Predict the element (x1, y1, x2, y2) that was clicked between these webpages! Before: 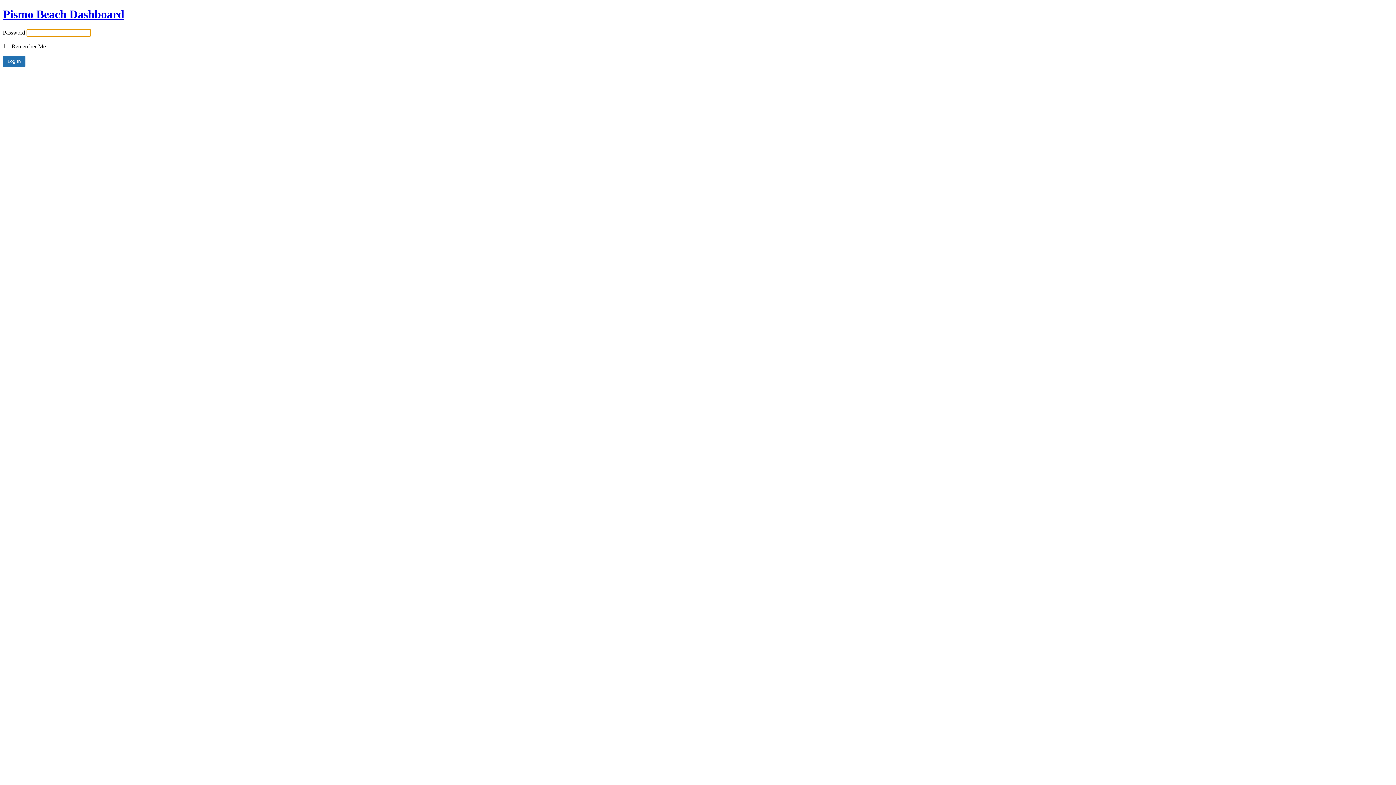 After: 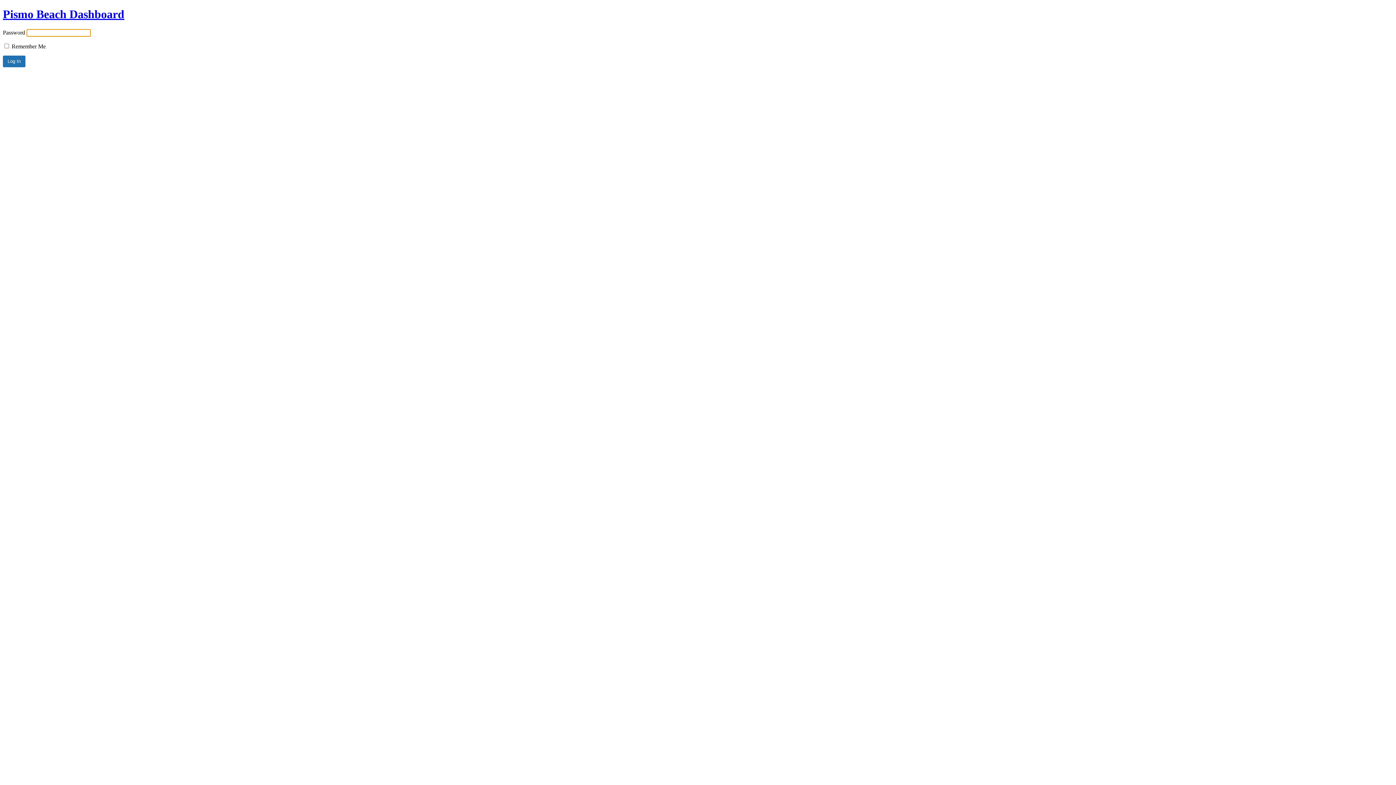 Action: bbox: (2, 7, 124, 20) label: Pismo Beach Dashboard